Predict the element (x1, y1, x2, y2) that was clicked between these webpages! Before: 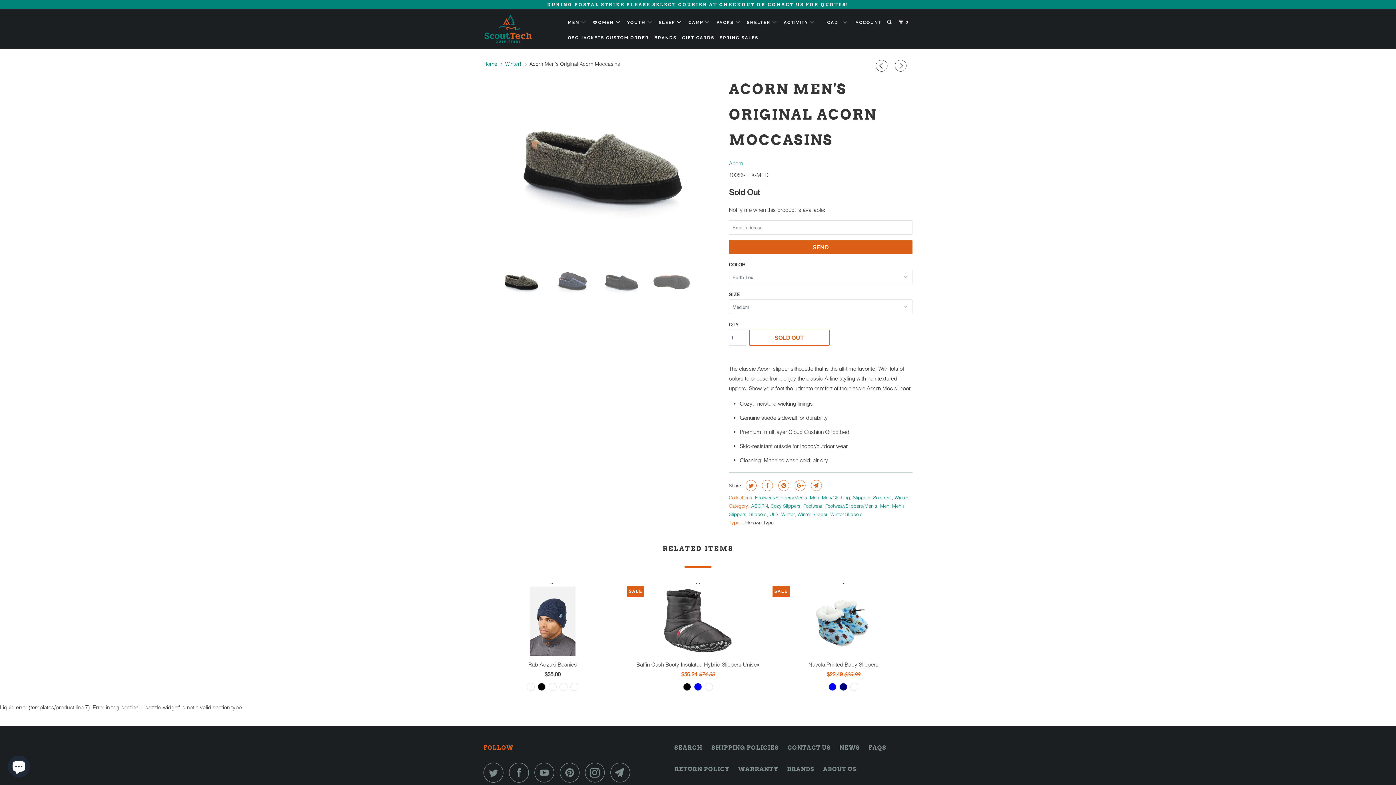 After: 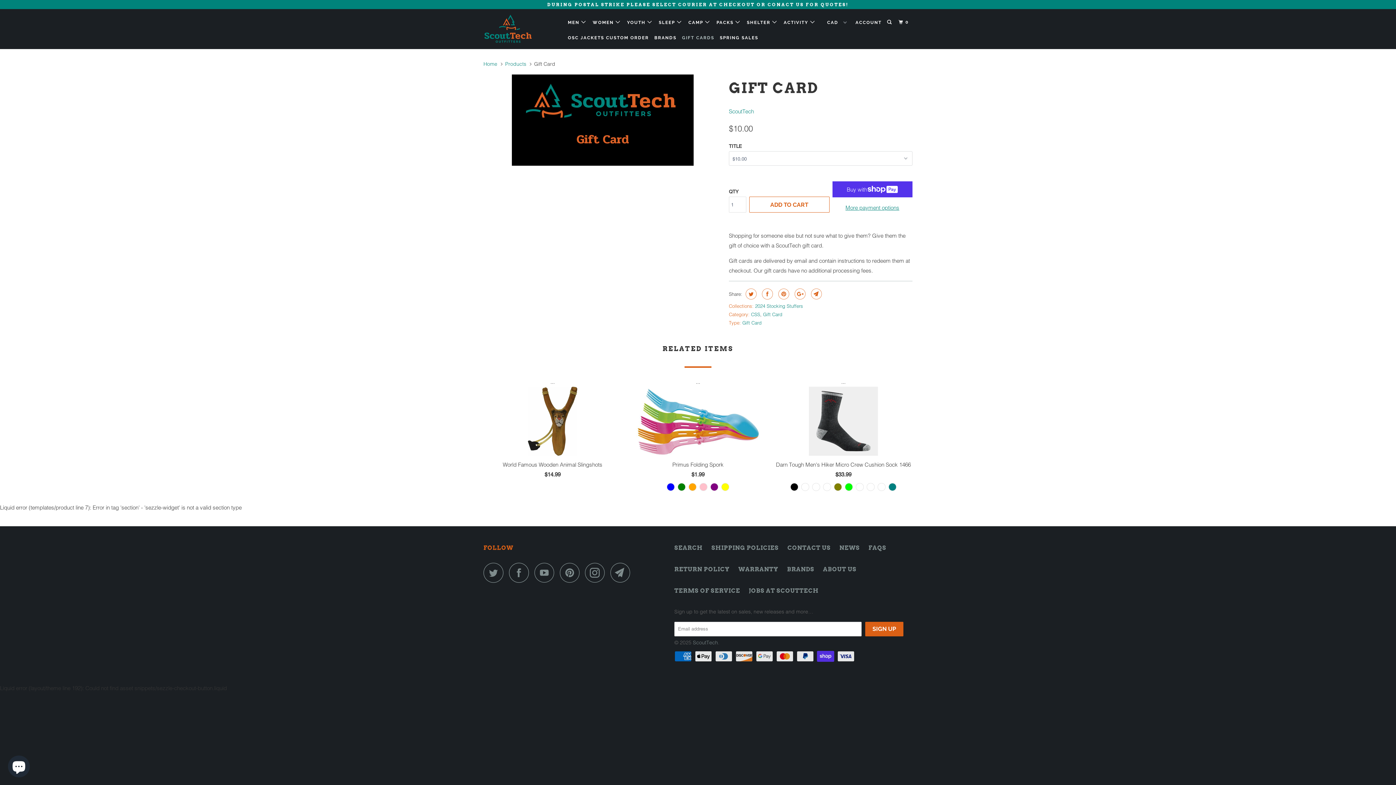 Action: bbox: (680, 32, 716, 43) label: GIFT CARDS